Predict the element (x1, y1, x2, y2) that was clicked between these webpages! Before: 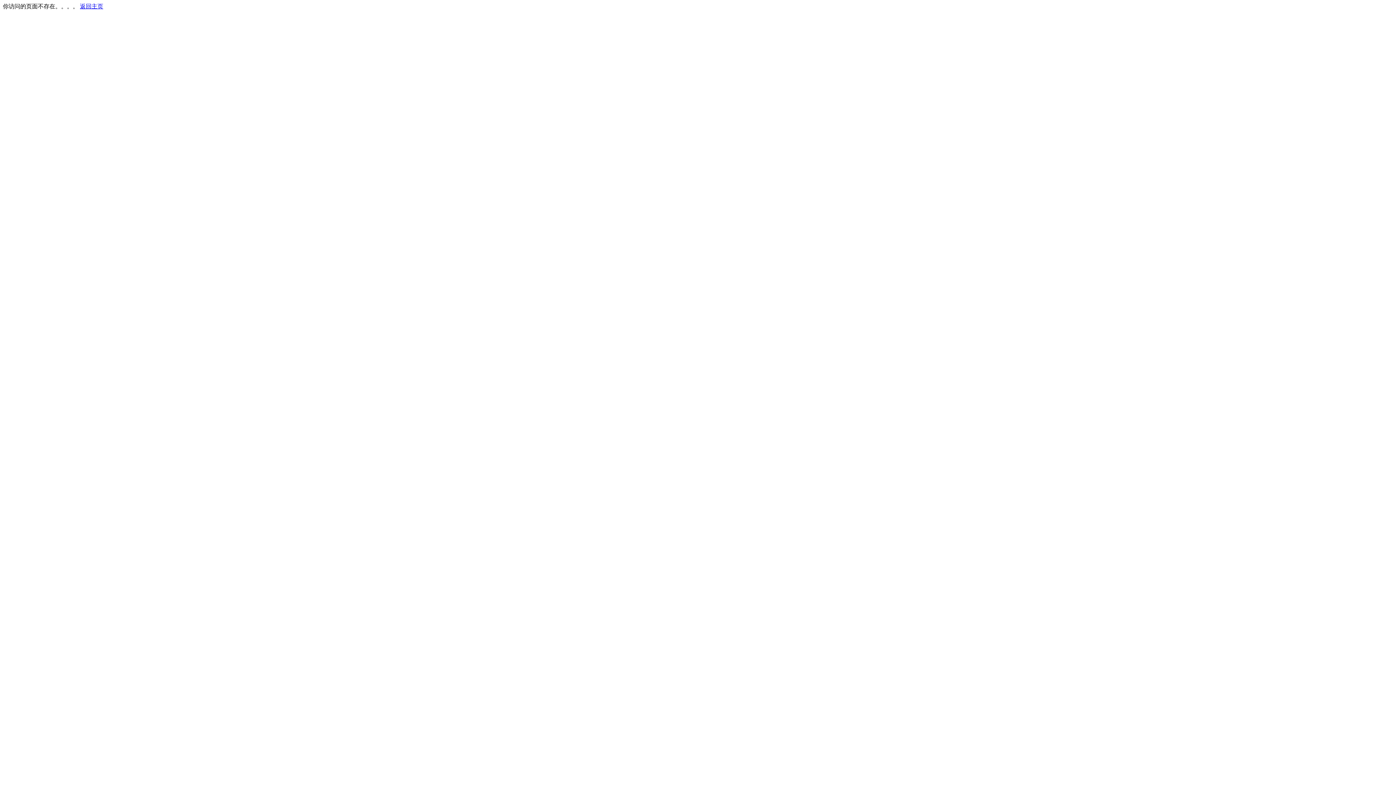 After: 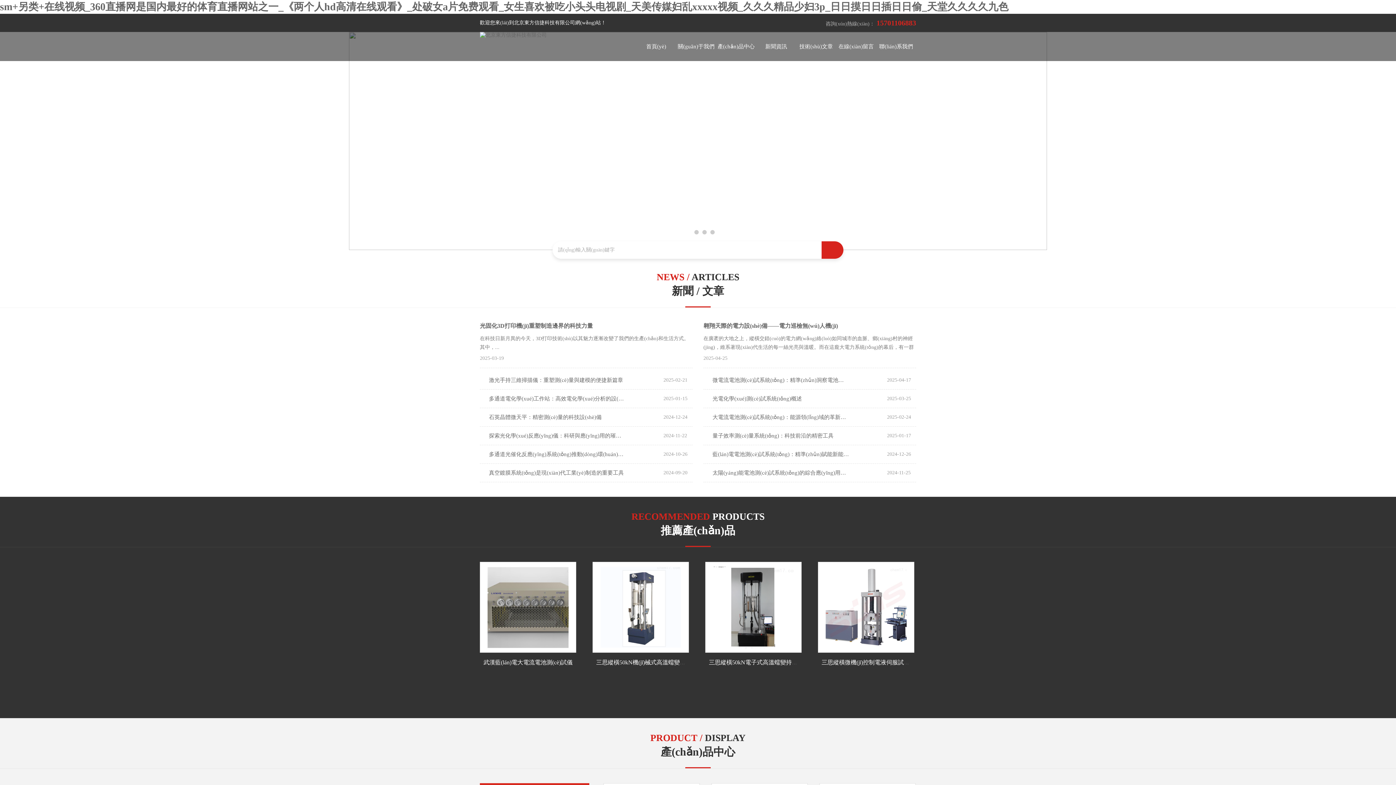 Action: bbox: (80, 3, 103, 9) label: 返回主页